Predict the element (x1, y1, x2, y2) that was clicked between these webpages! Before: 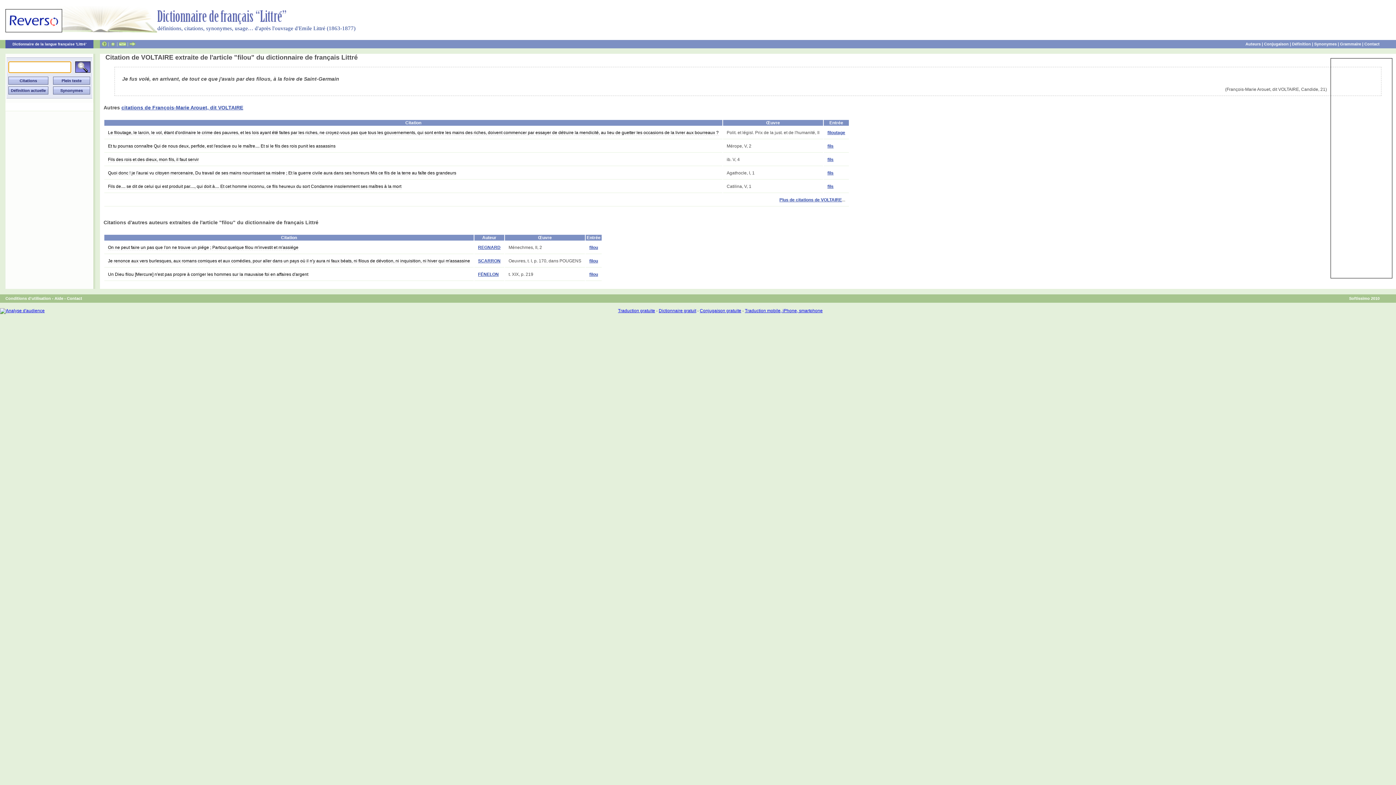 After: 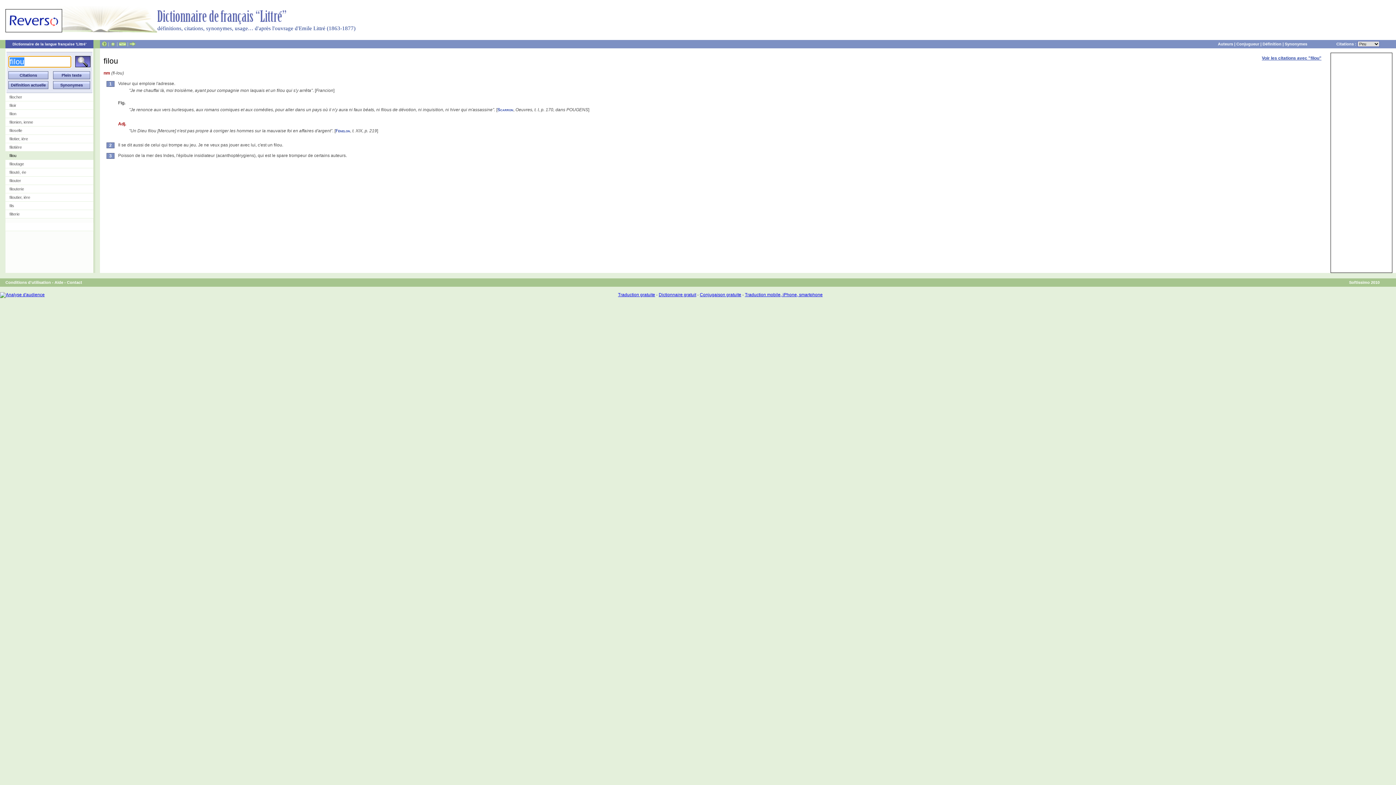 Action: label: filou bbox: (589, 258, 598, 263)